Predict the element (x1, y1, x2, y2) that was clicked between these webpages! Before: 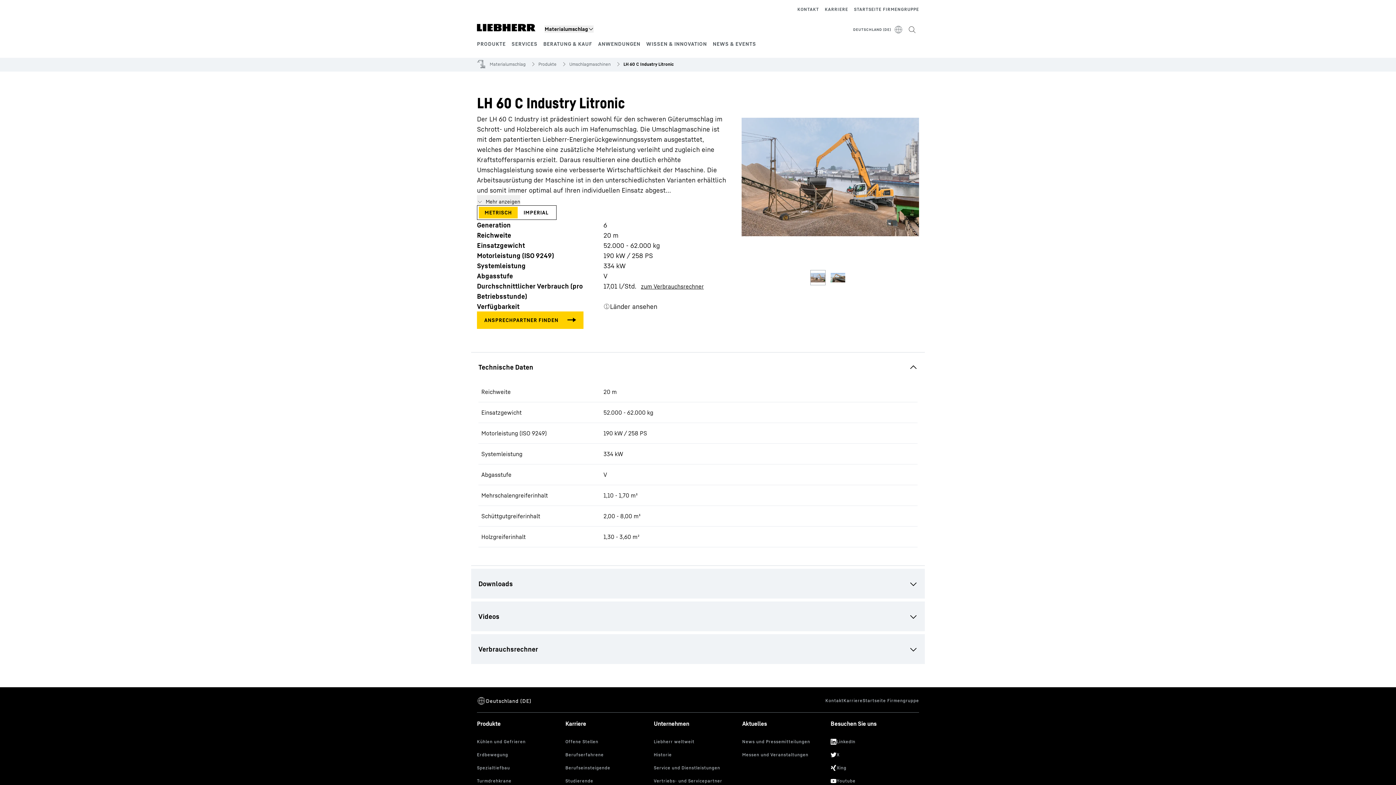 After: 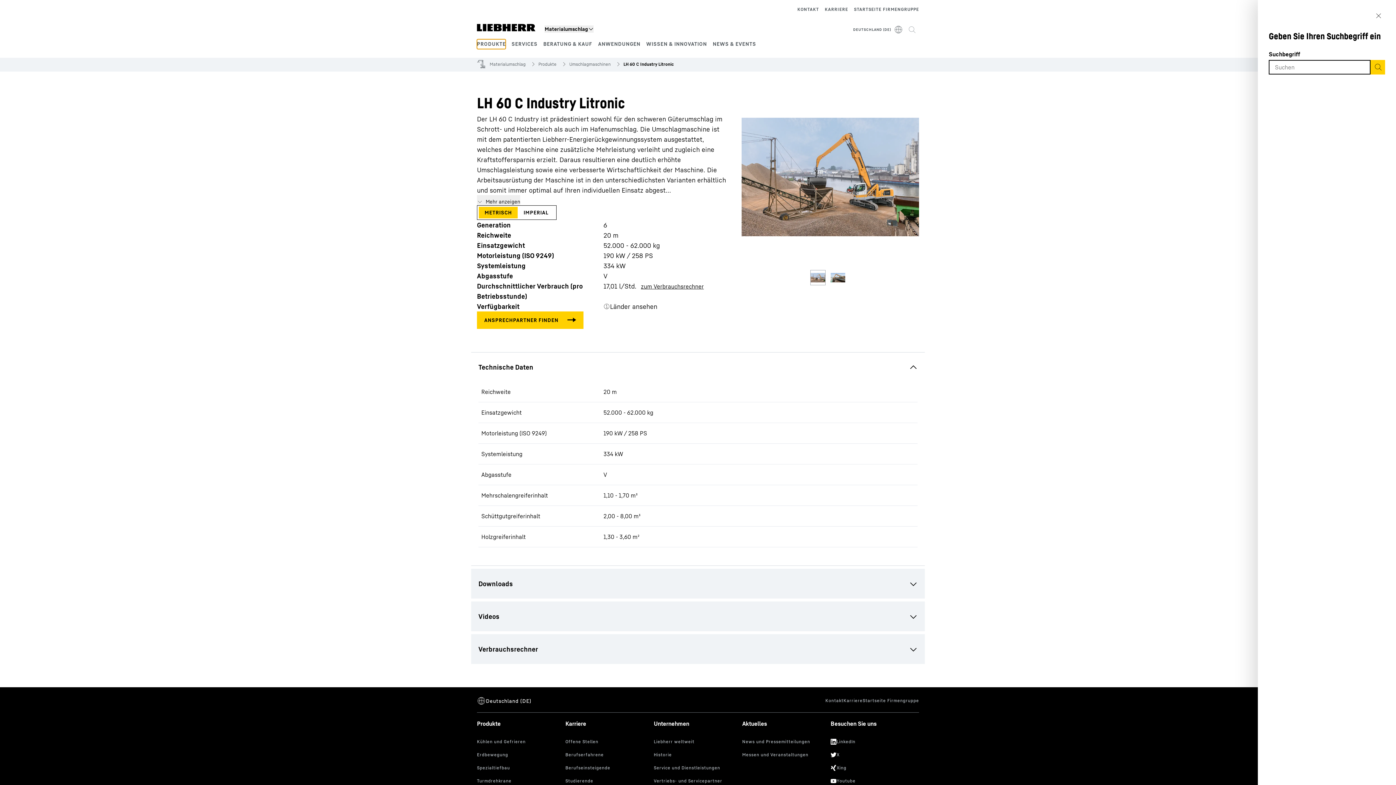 Action: bbox: (904, 22, 919, 37)